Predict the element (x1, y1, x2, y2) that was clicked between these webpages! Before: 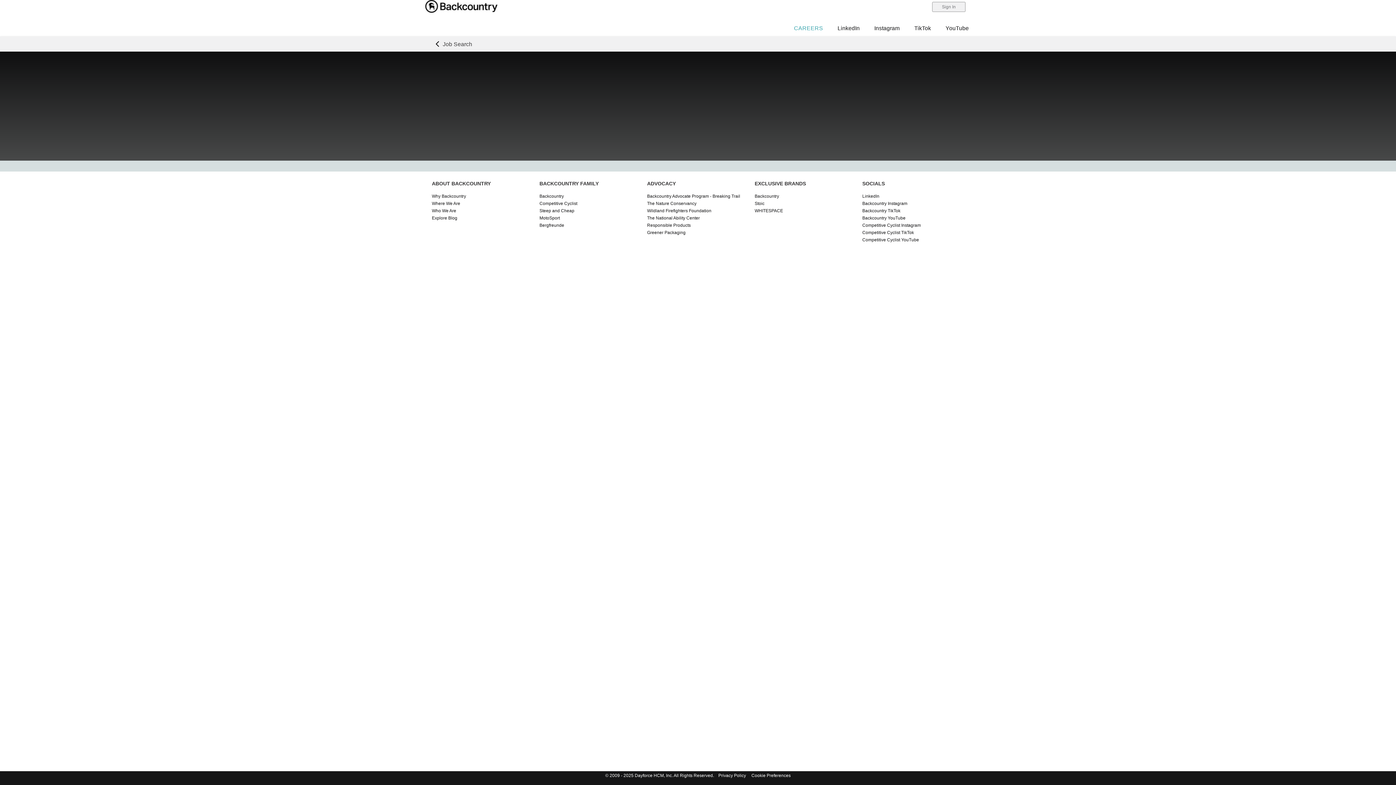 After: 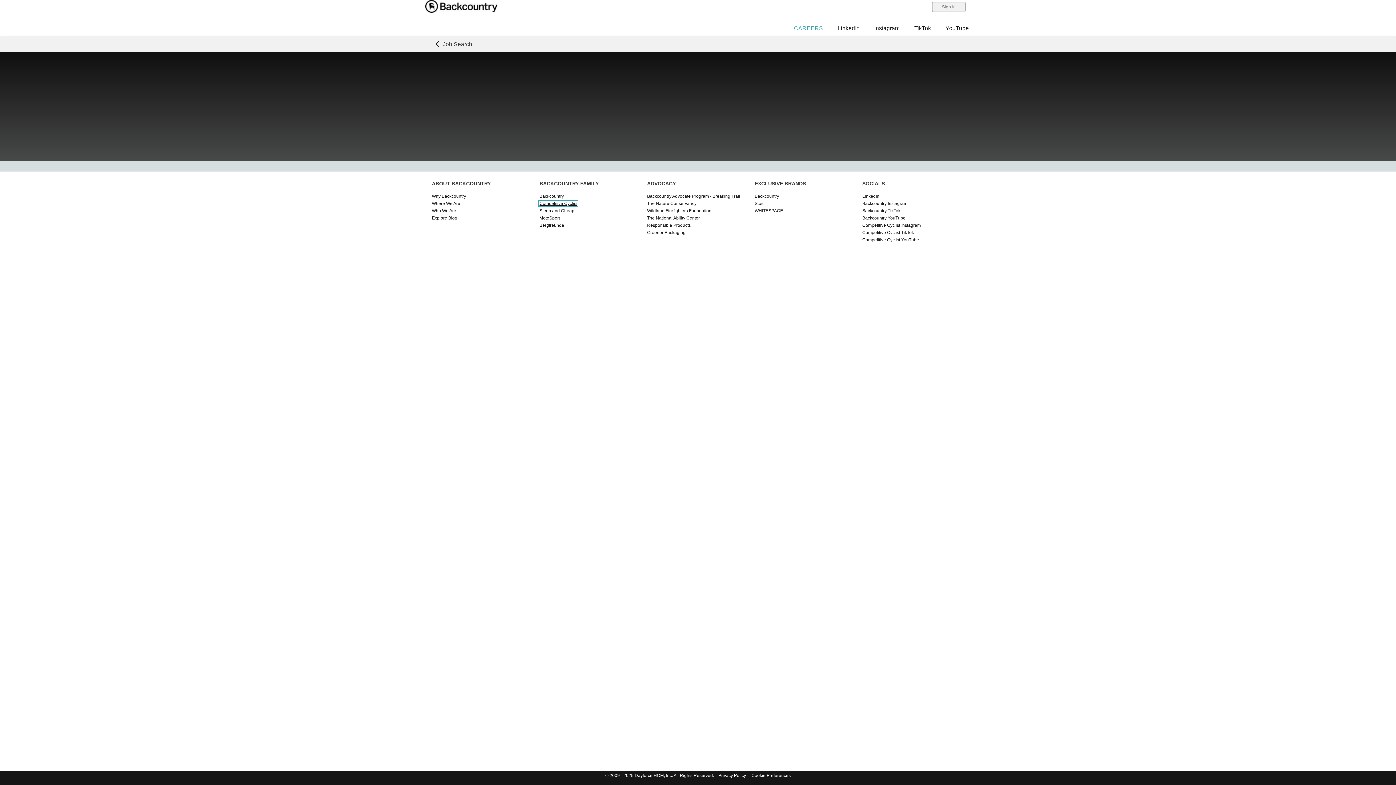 Action: bbox: (539, 201, 577, 206) label: Competitive Cyclist